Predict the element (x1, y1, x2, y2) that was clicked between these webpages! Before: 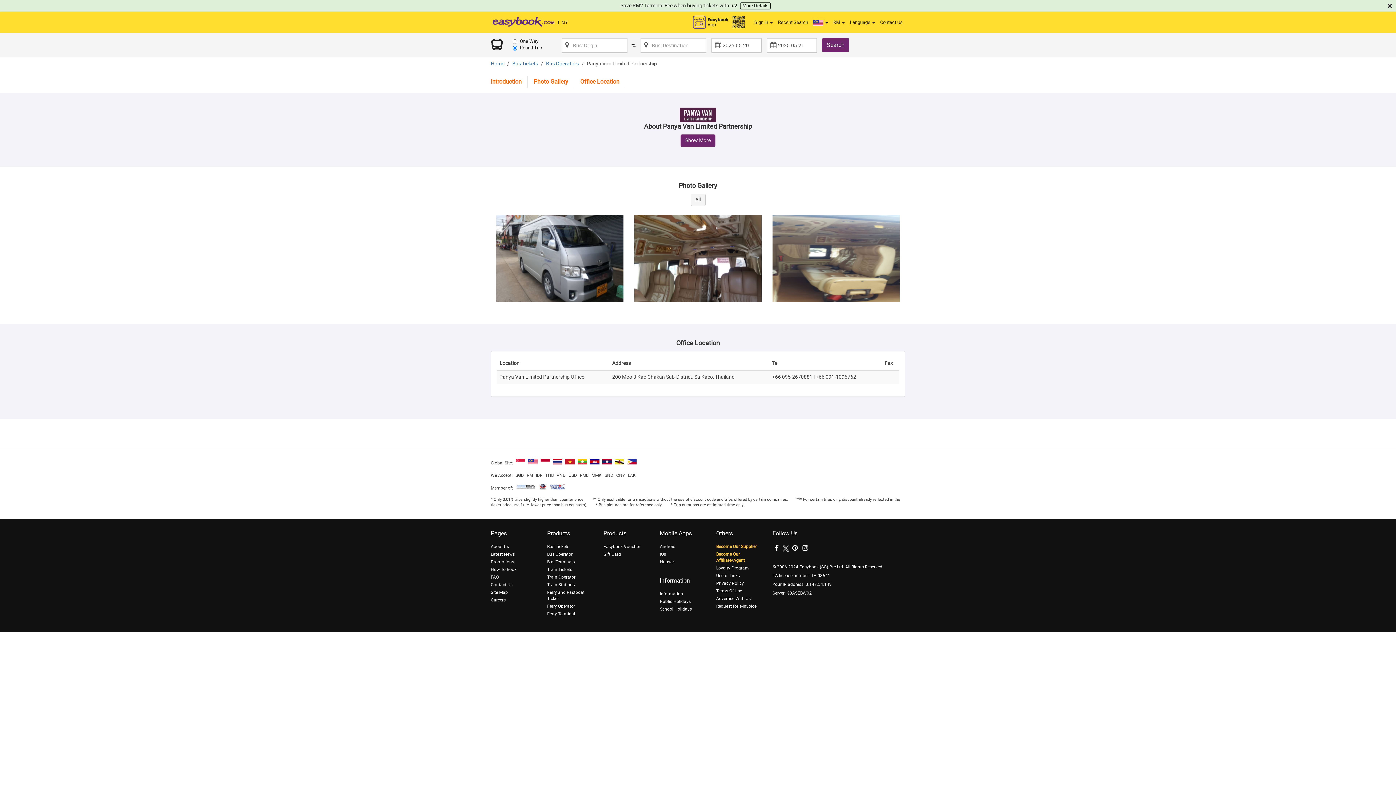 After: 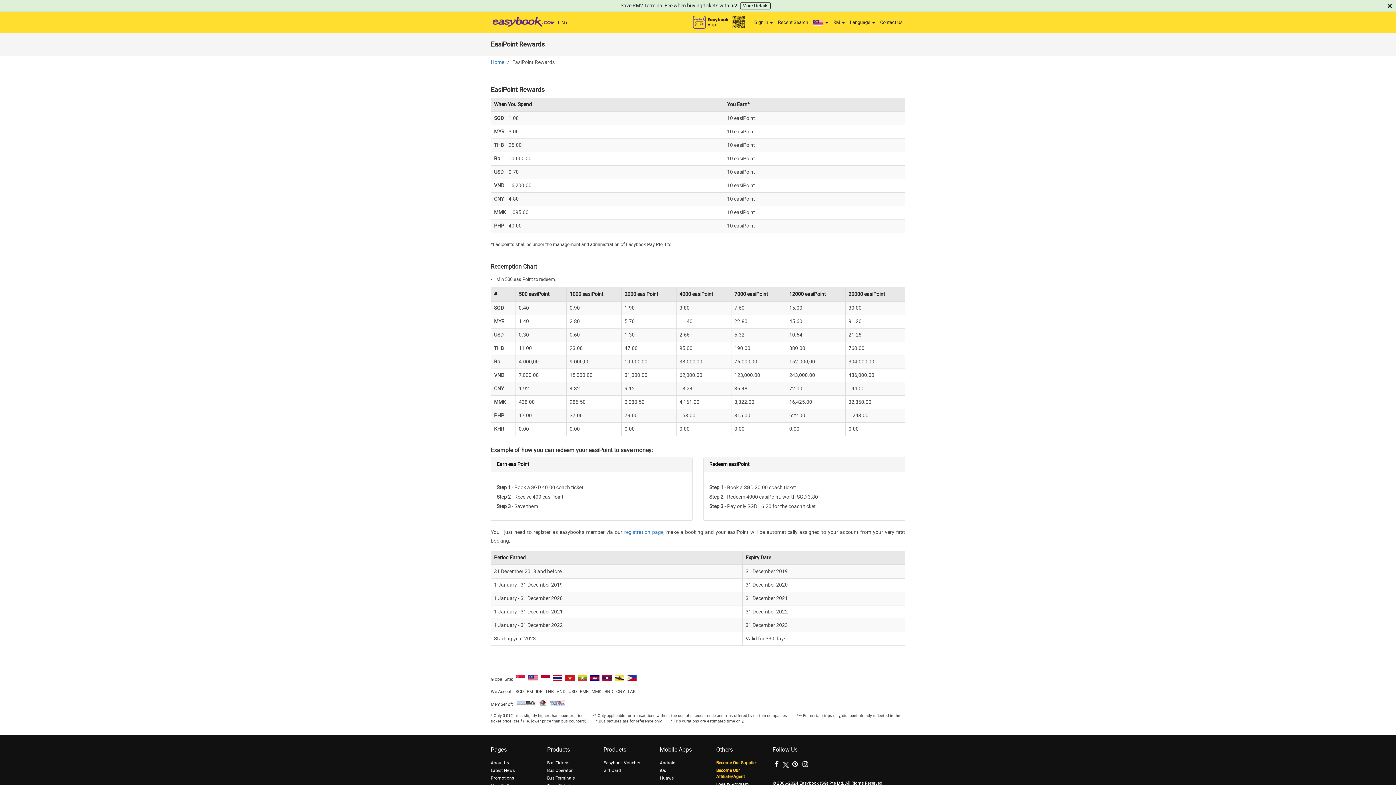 Action: label: Loyalty Program bbox: (716, 565, 749, 571)